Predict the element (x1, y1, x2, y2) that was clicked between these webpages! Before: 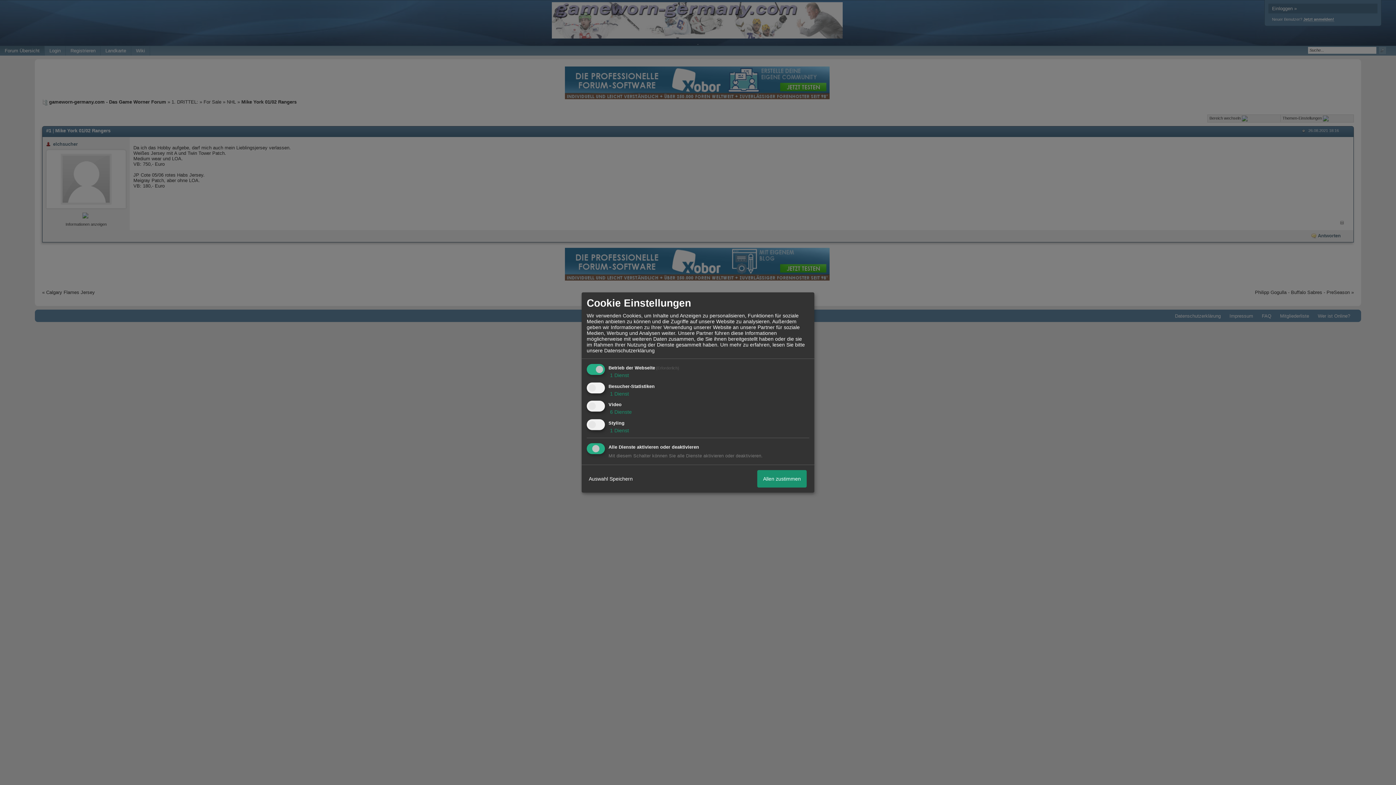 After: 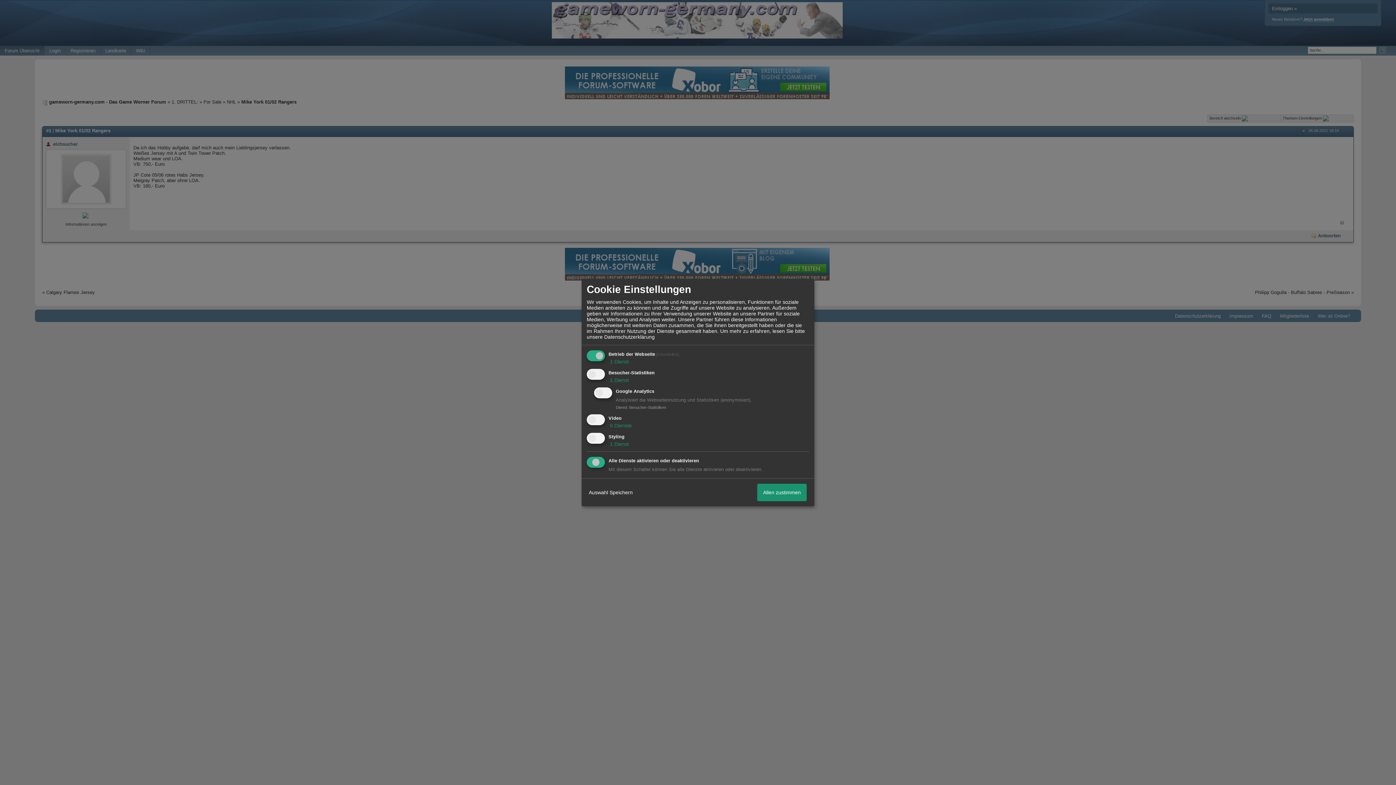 Action: bbox: (608, 390, 629, 396) label:  1 Dienst